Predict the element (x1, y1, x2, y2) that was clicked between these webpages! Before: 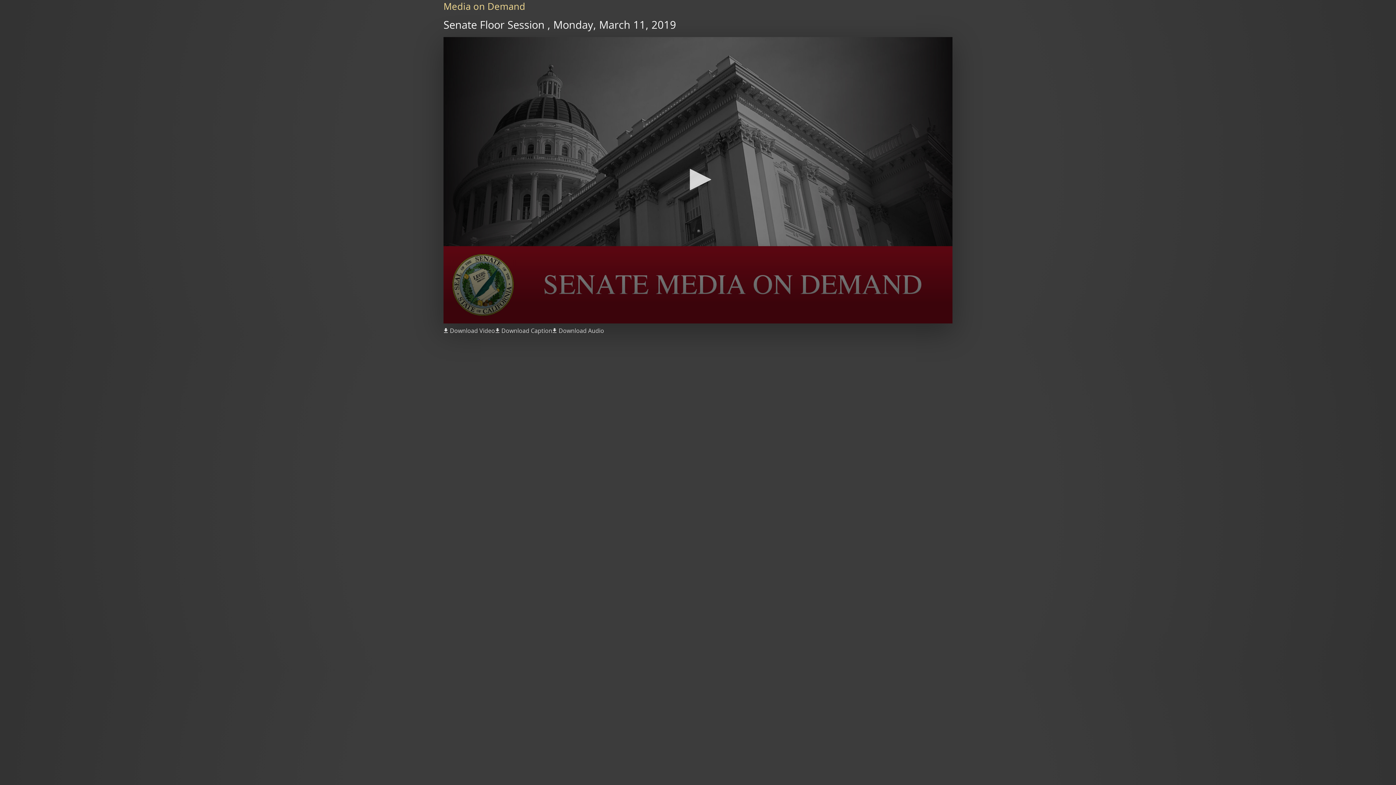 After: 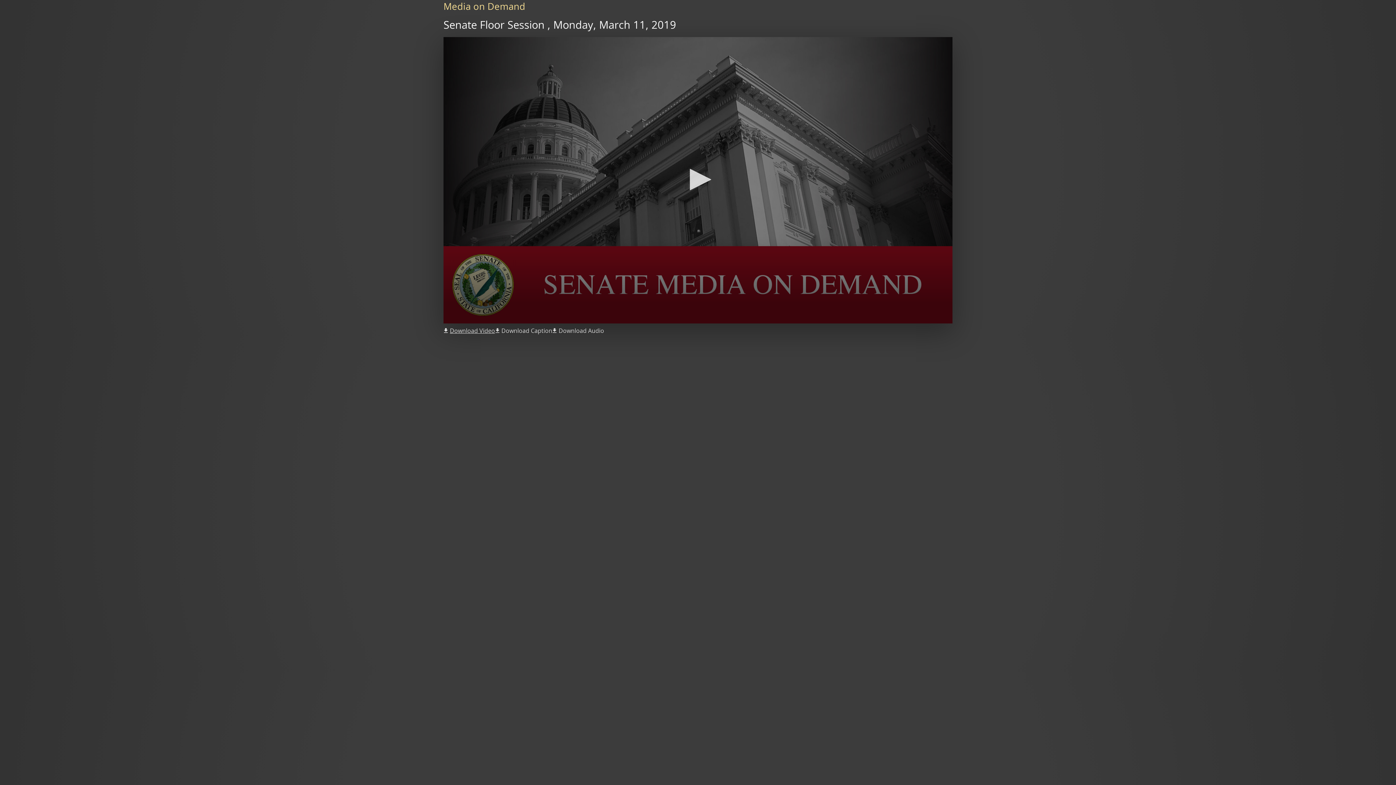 Action: bbox: (443, 326, 495, 335) label: Download Video